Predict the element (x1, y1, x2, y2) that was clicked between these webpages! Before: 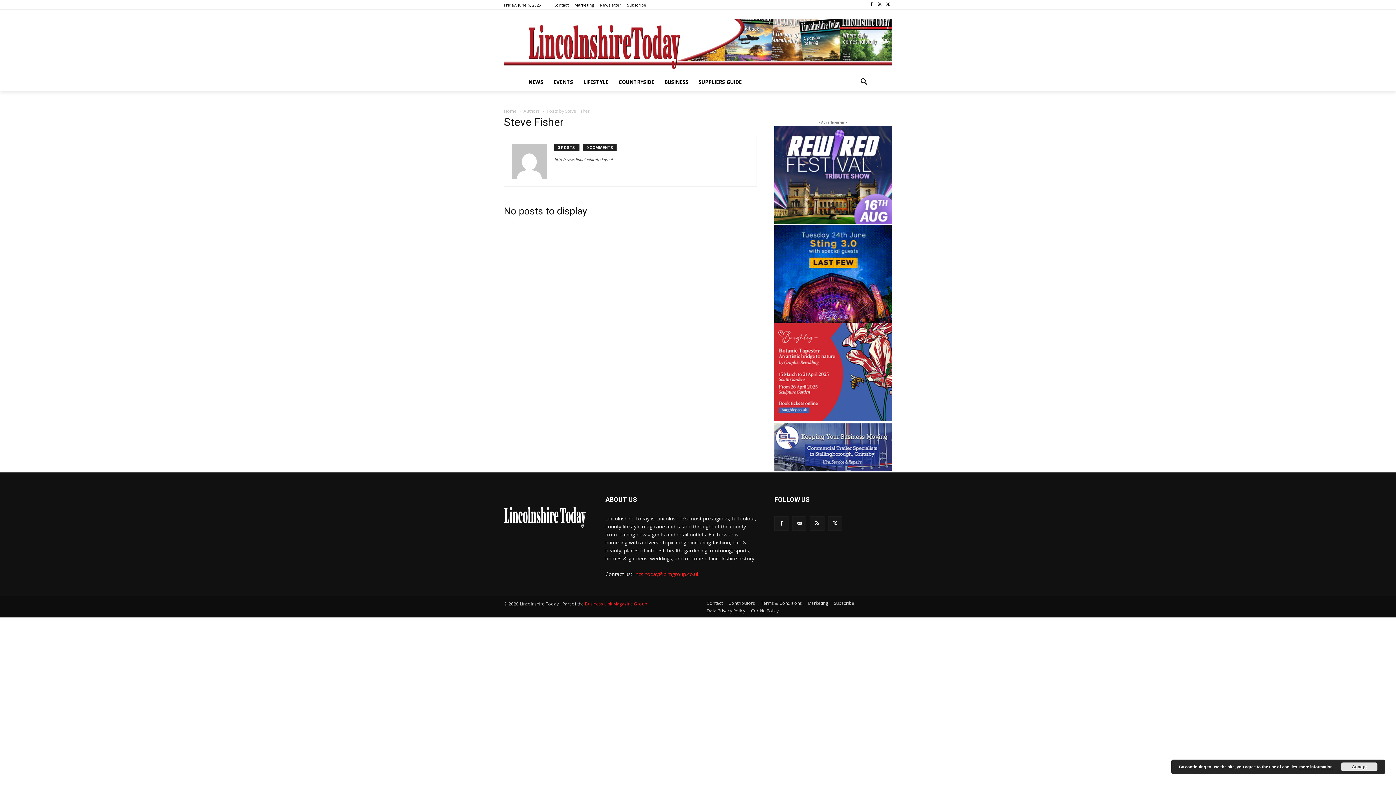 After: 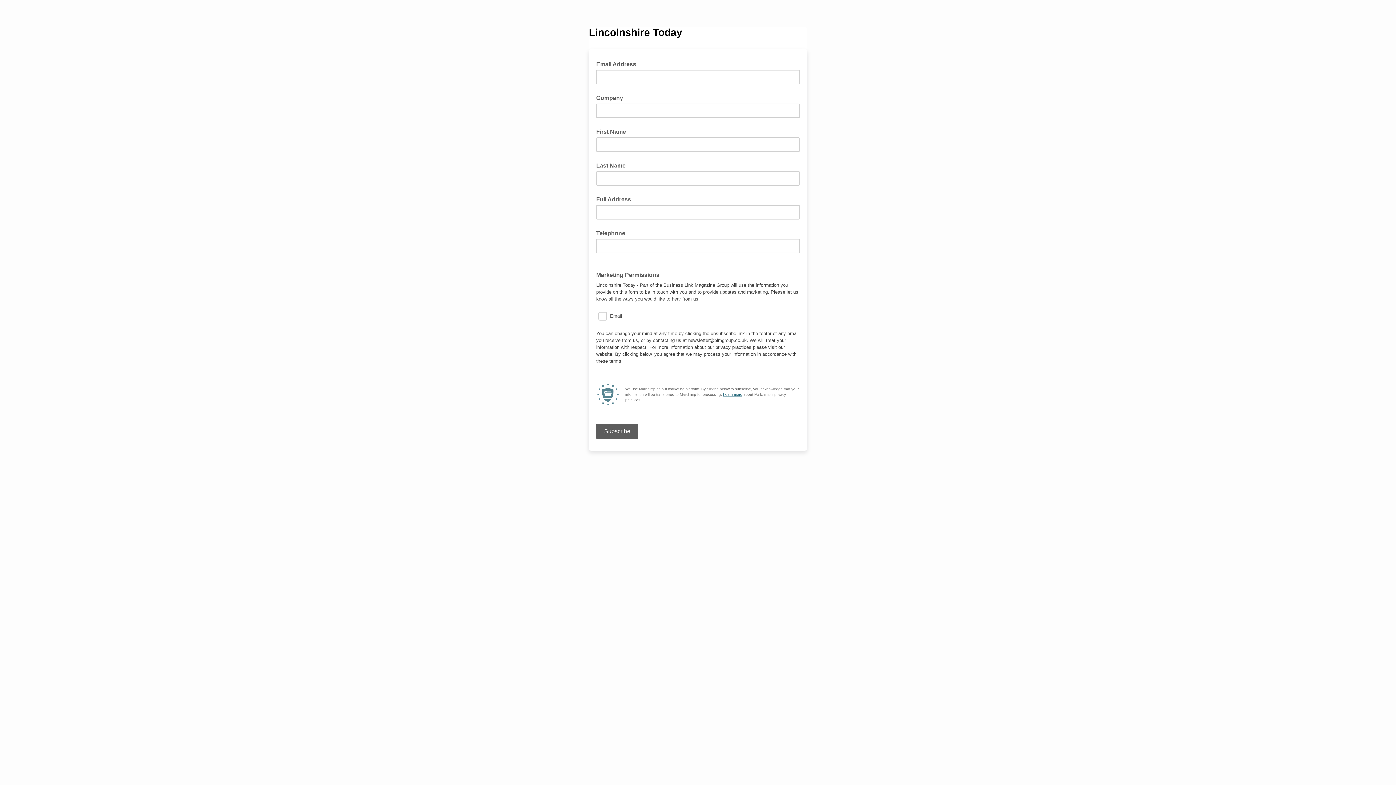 Action: label: Newsletter bbox: (600, 2, 621, 6)